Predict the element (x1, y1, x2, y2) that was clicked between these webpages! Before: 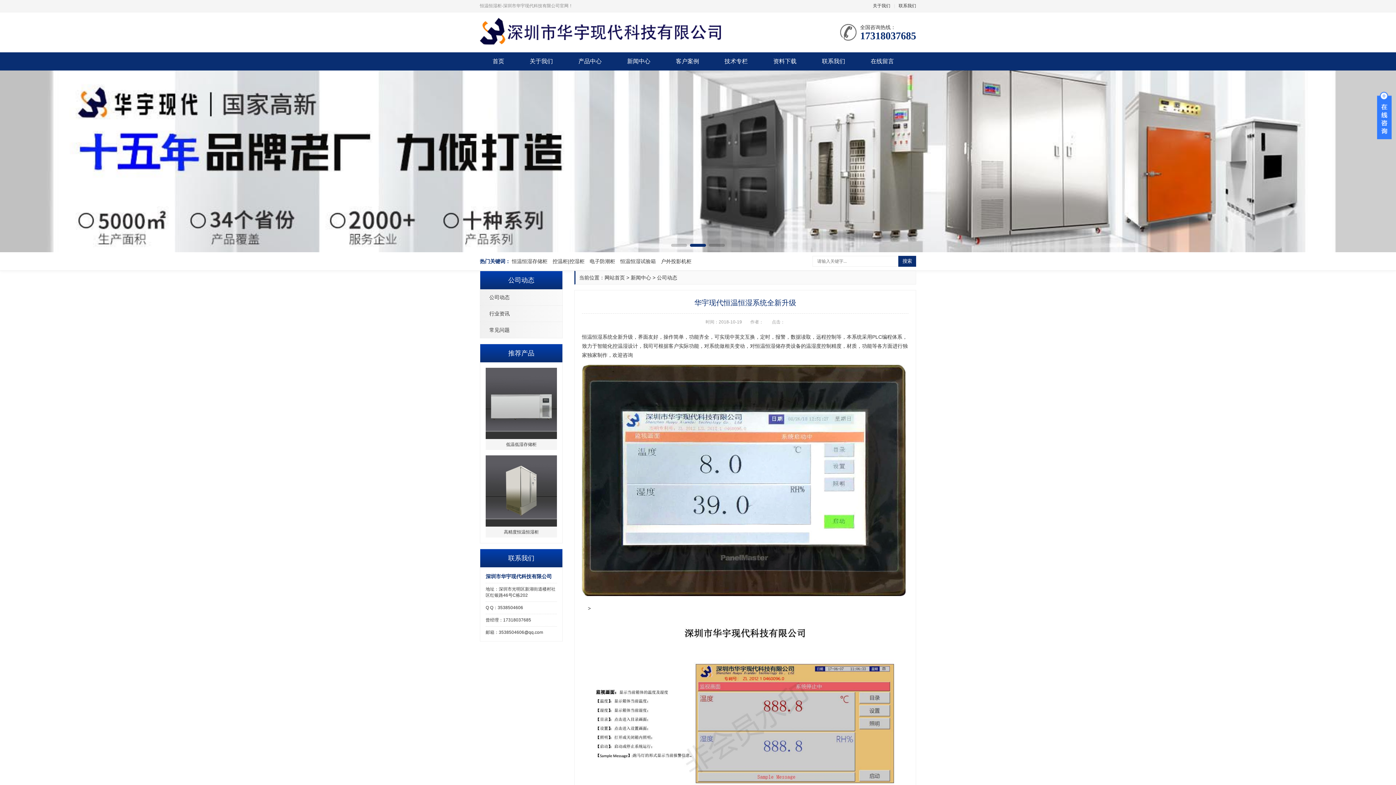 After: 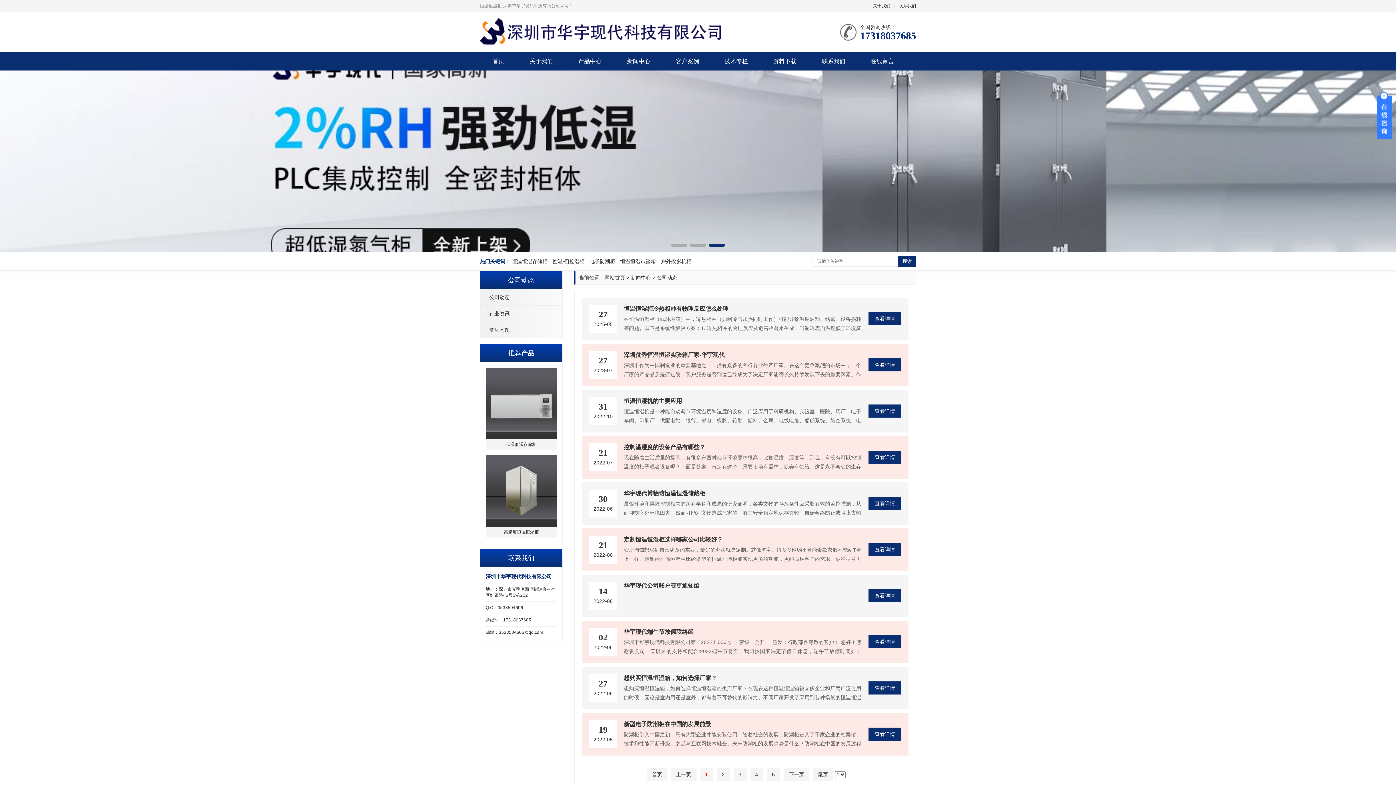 Action: label: 公司动态 bbox: (657, 274, 677, 280)